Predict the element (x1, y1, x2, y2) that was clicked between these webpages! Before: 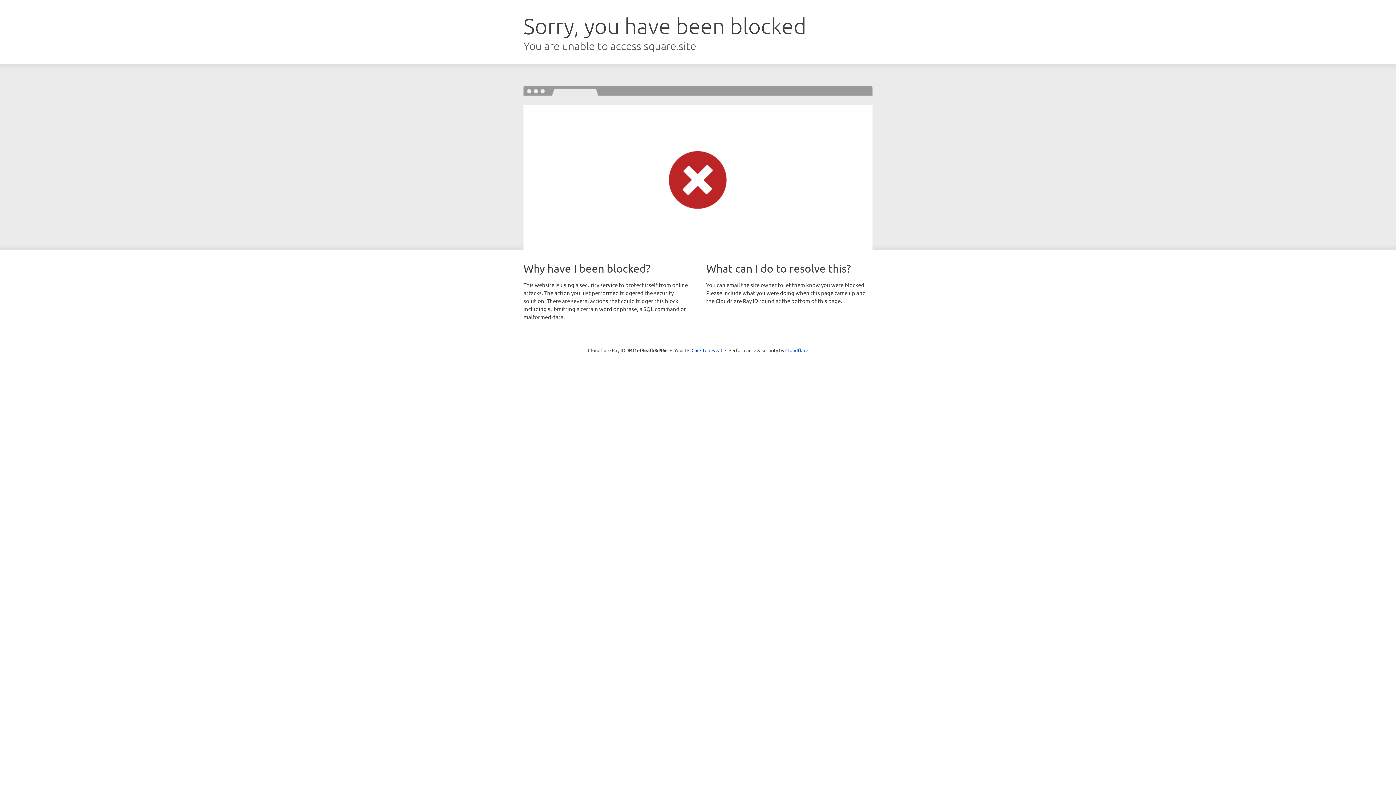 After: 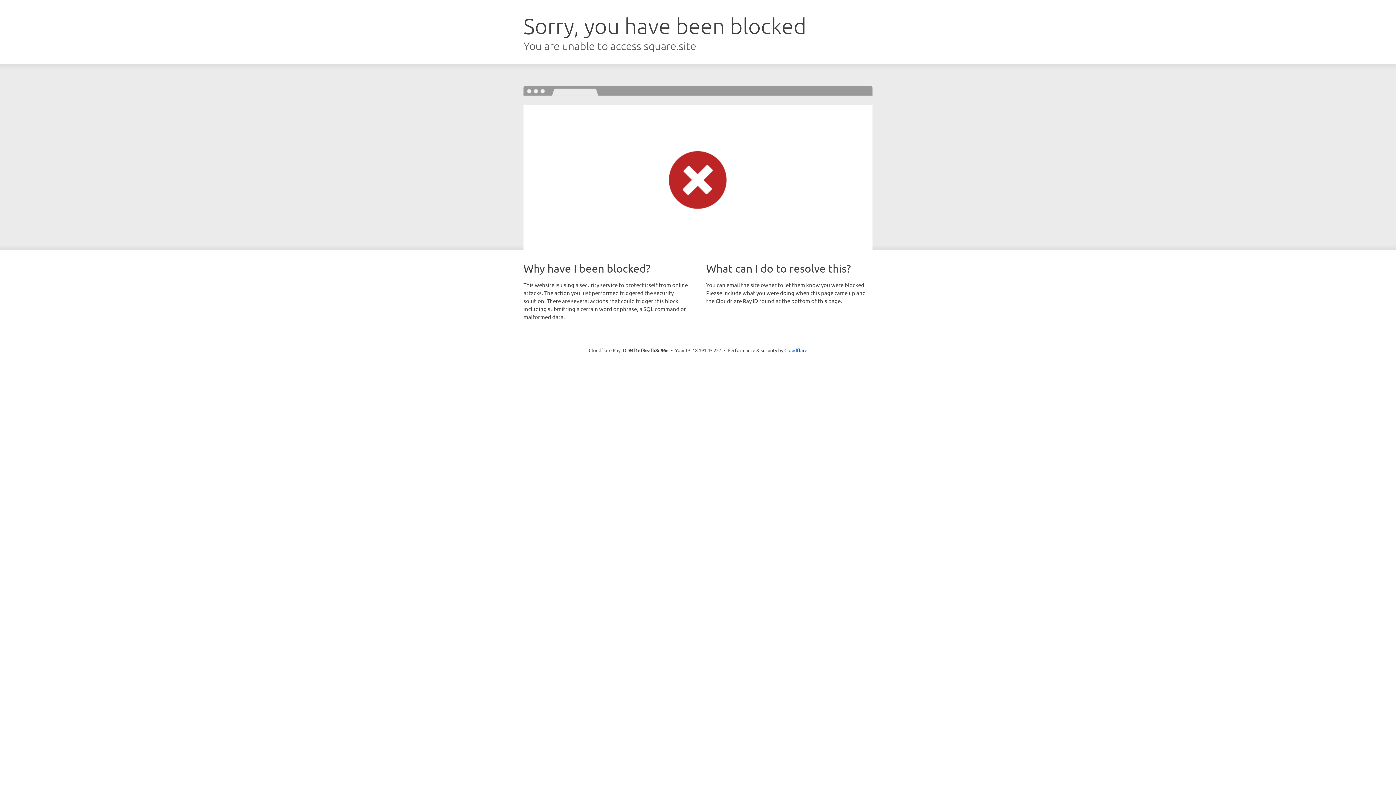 Action: bbox: (691, 346, 722, 353) label: Click to reveal